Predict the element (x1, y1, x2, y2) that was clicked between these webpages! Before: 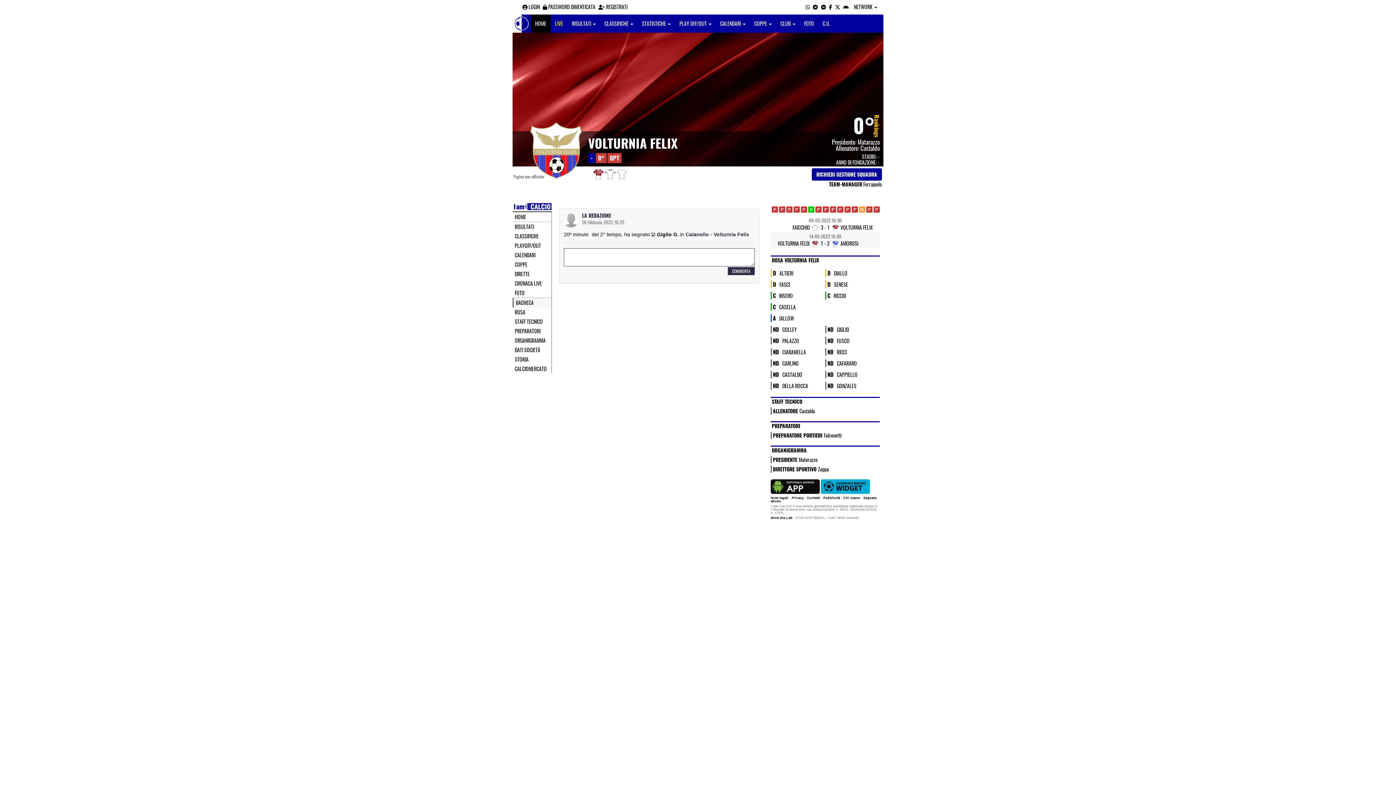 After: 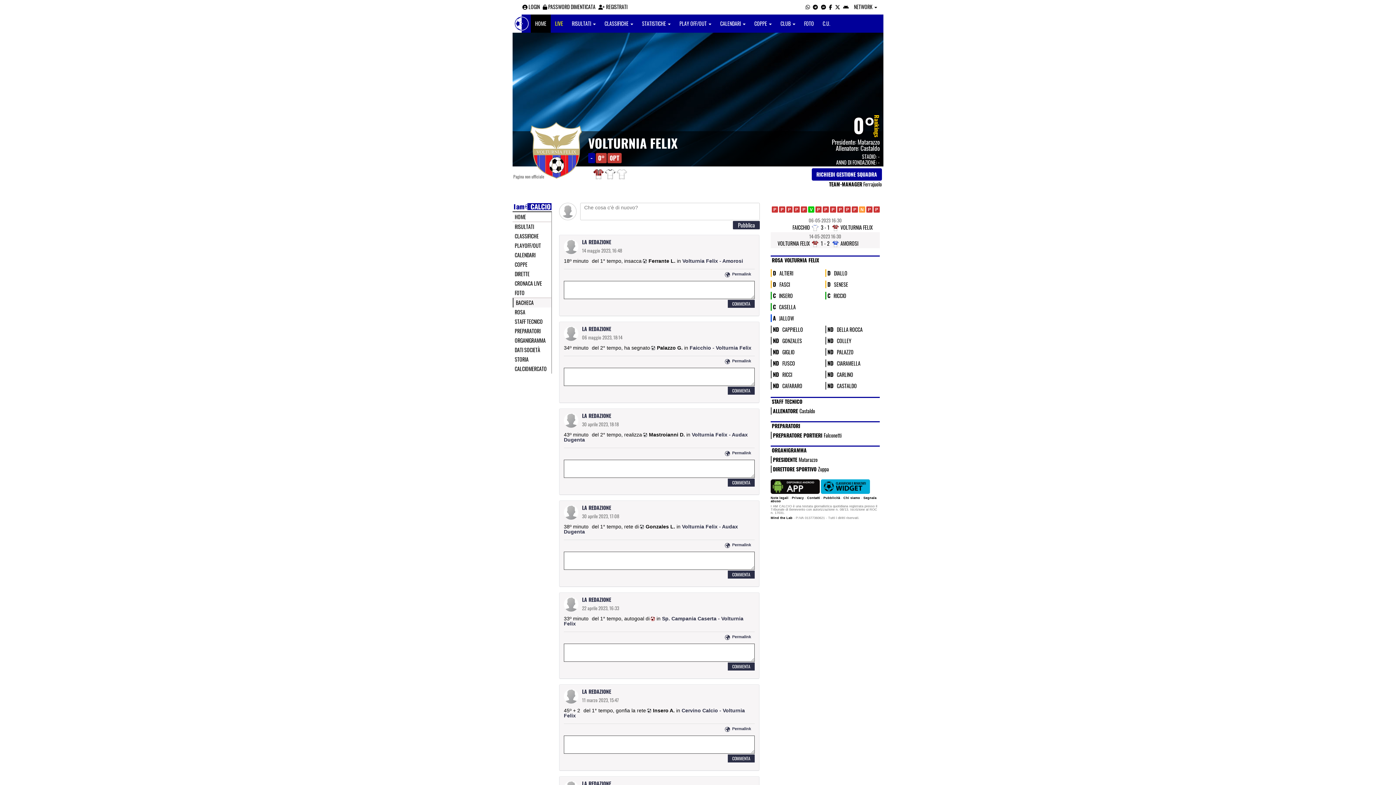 Action: label: VOLTURNIA FELIX bbox: (588, 133, 677, 152)